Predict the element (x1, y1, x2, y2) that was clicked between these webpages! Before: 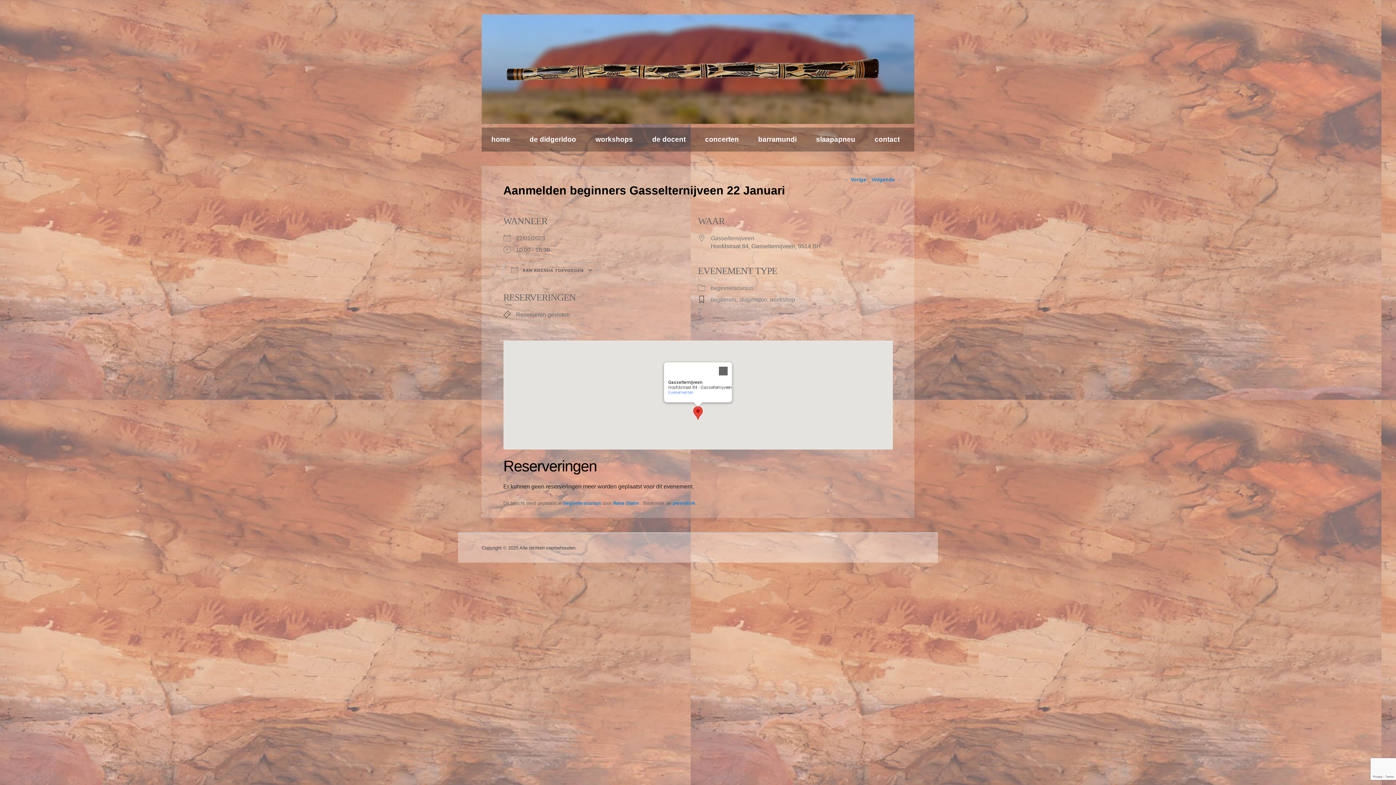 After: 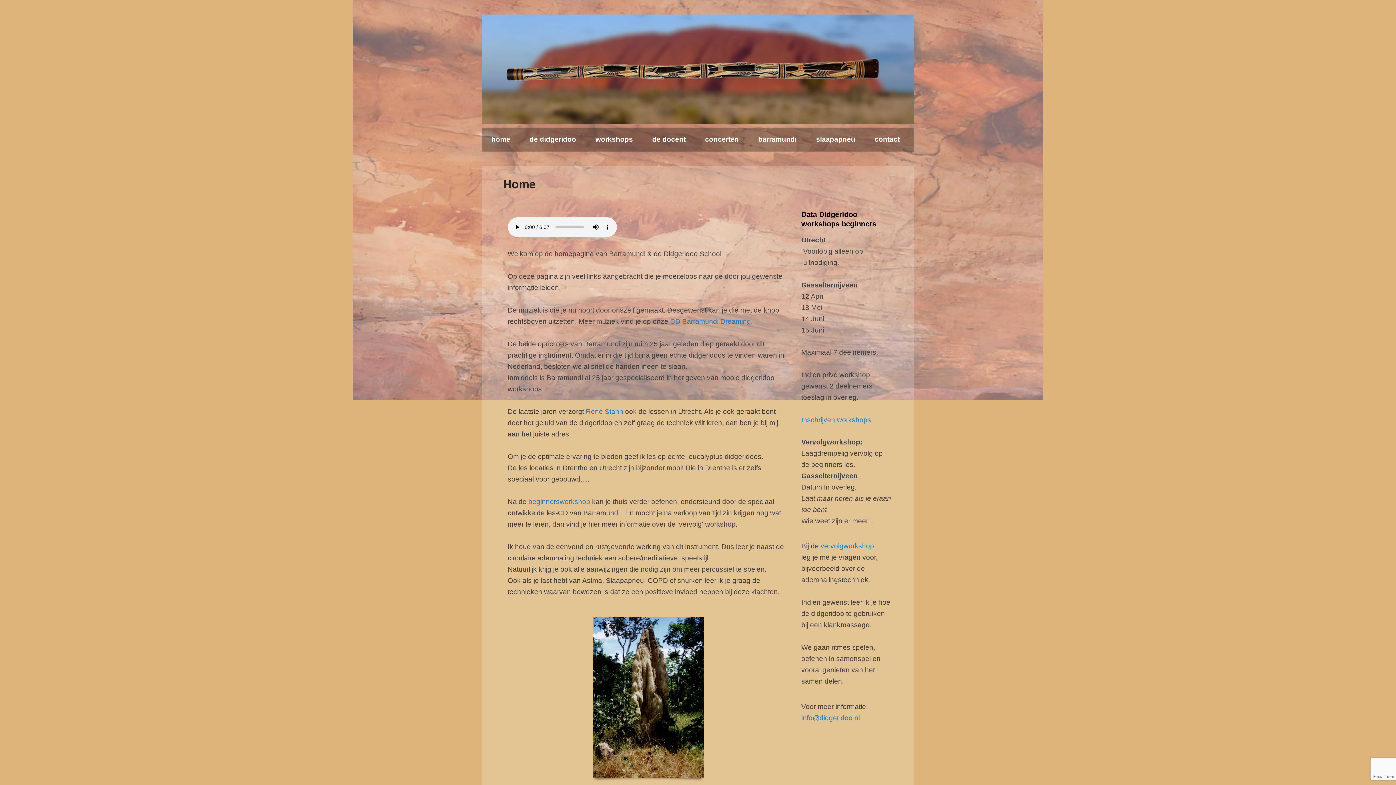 Action: bbox: (481, 14, 914, 124)